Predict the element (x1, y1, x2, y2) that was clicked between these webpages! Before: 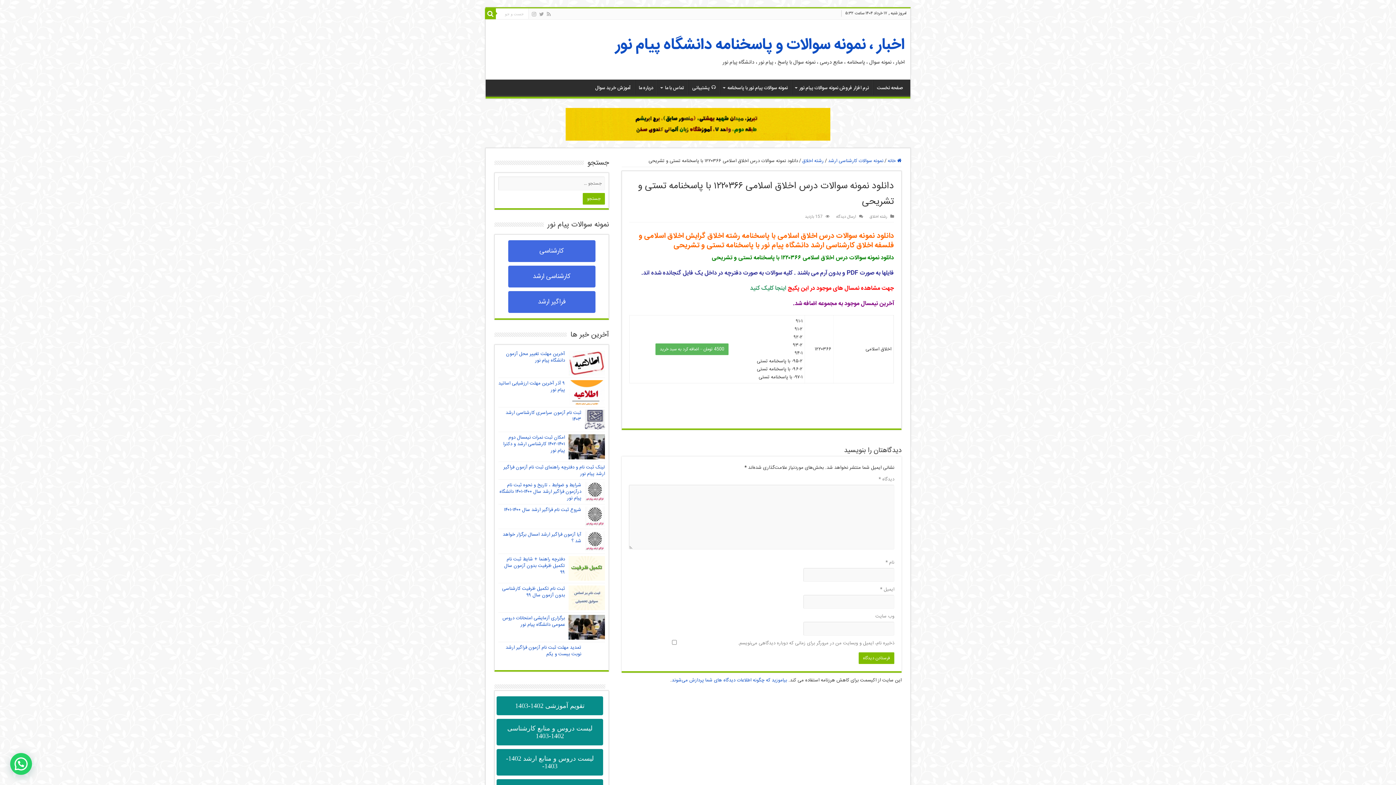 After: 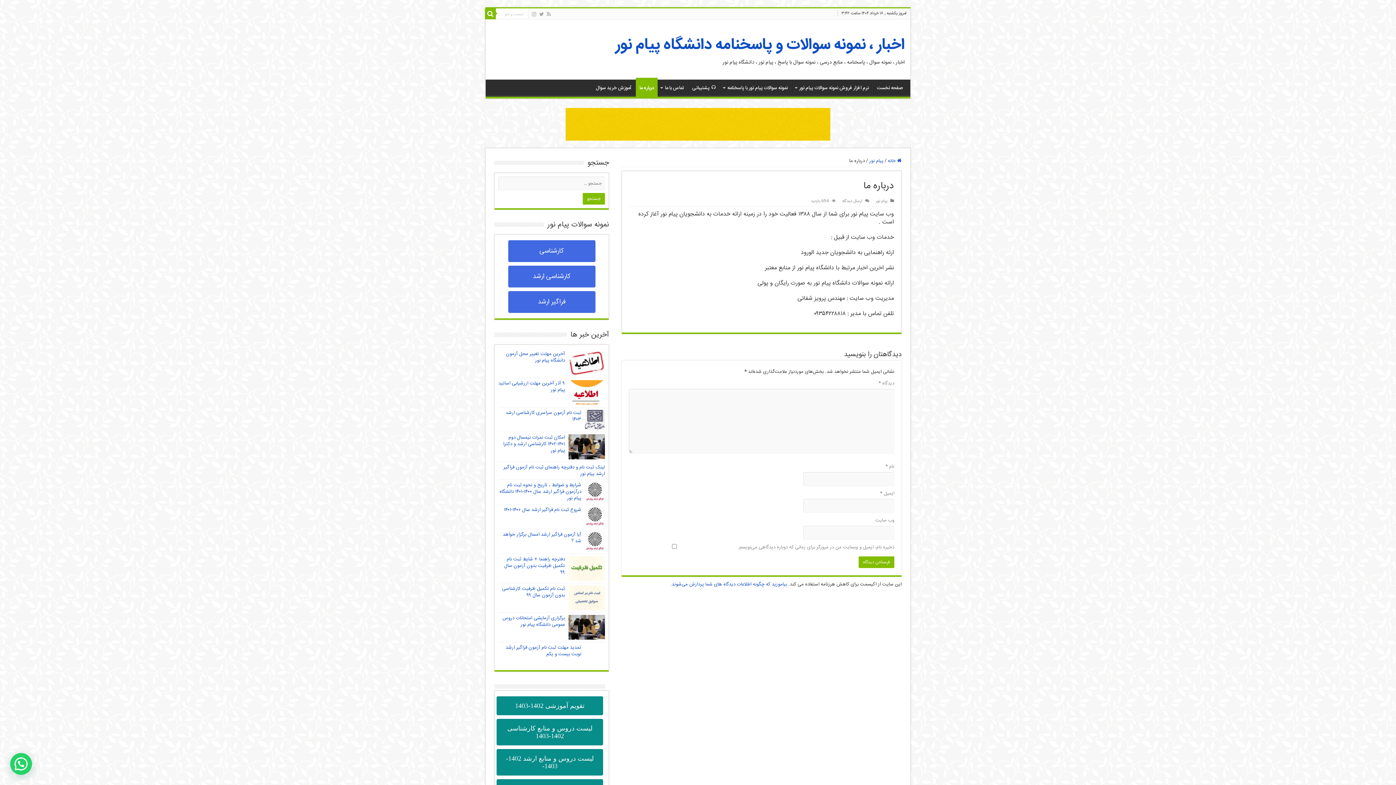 Action: bbox: (635, 79, 657, 94) label: درباره ما